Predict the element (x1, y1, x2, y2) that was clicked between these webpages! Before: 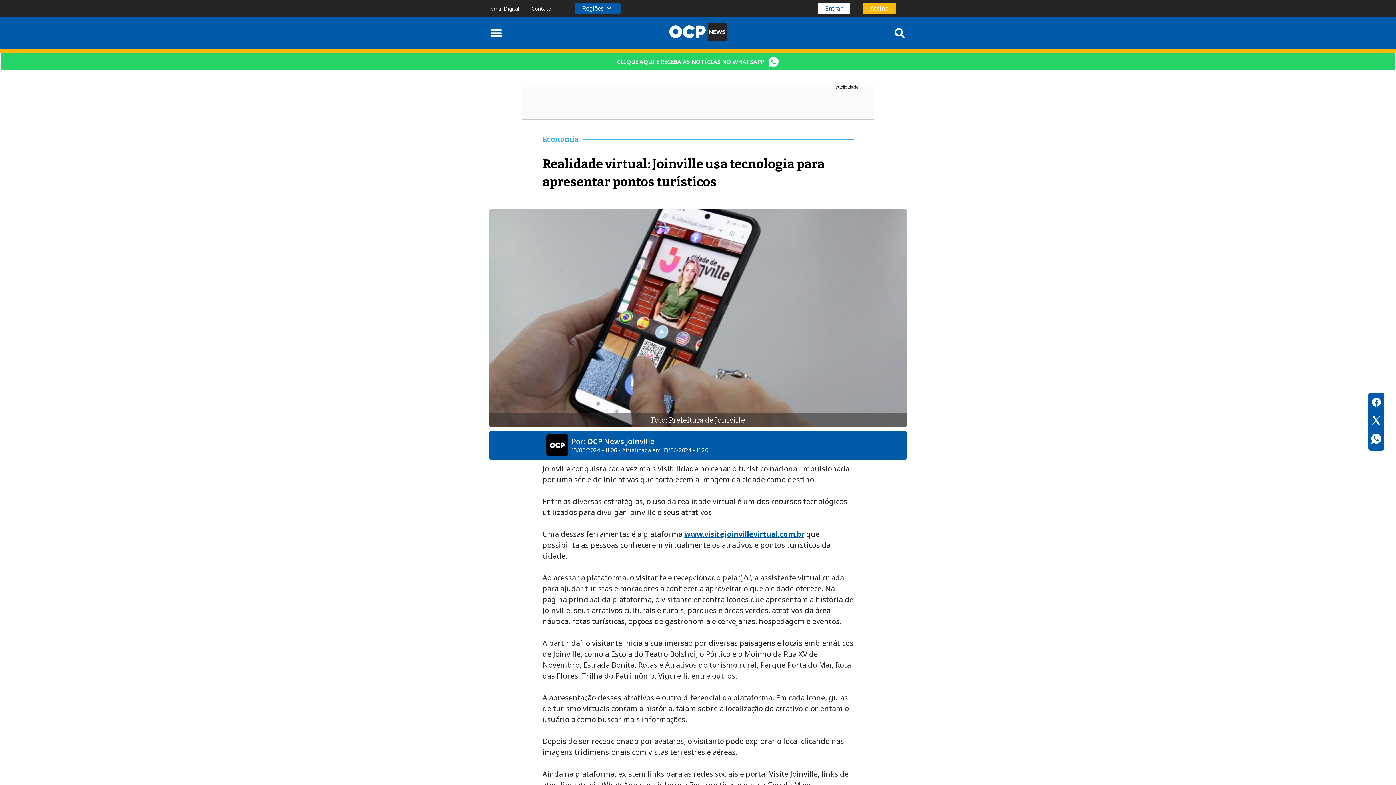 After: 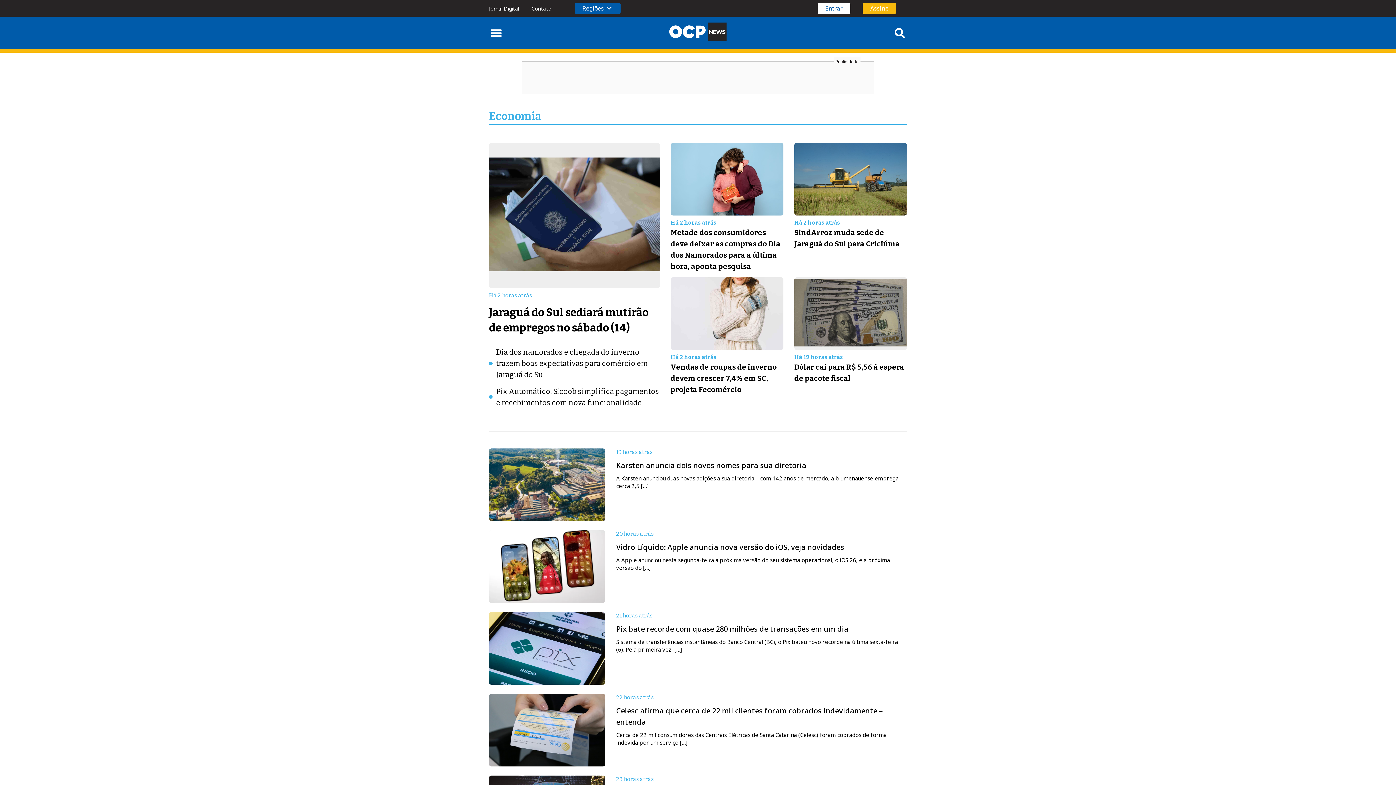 Action: label: Economia bbox: (542, 134, 582, 143)